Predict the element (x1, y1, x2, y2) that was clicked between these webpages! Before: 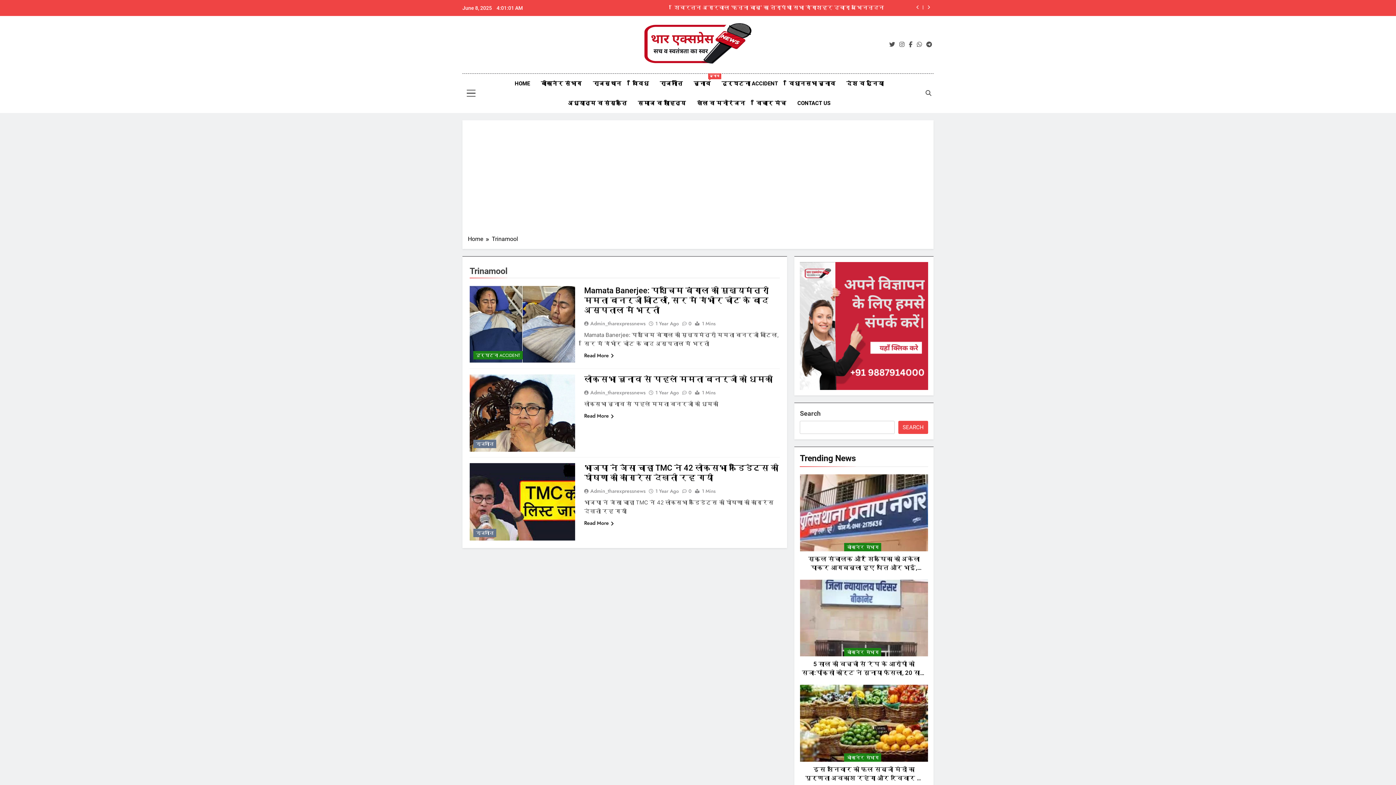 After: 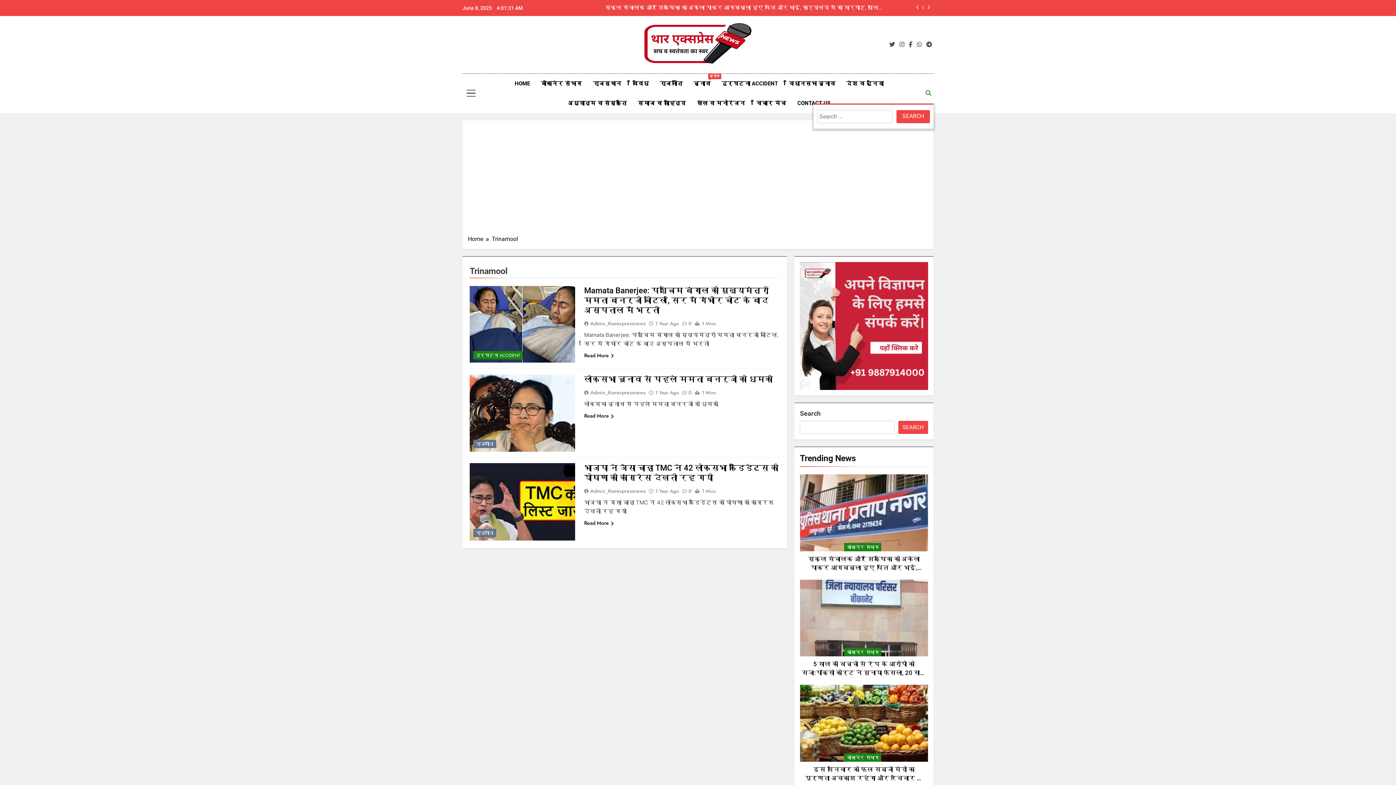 Action: bbox: (925, 90, 931, 96)